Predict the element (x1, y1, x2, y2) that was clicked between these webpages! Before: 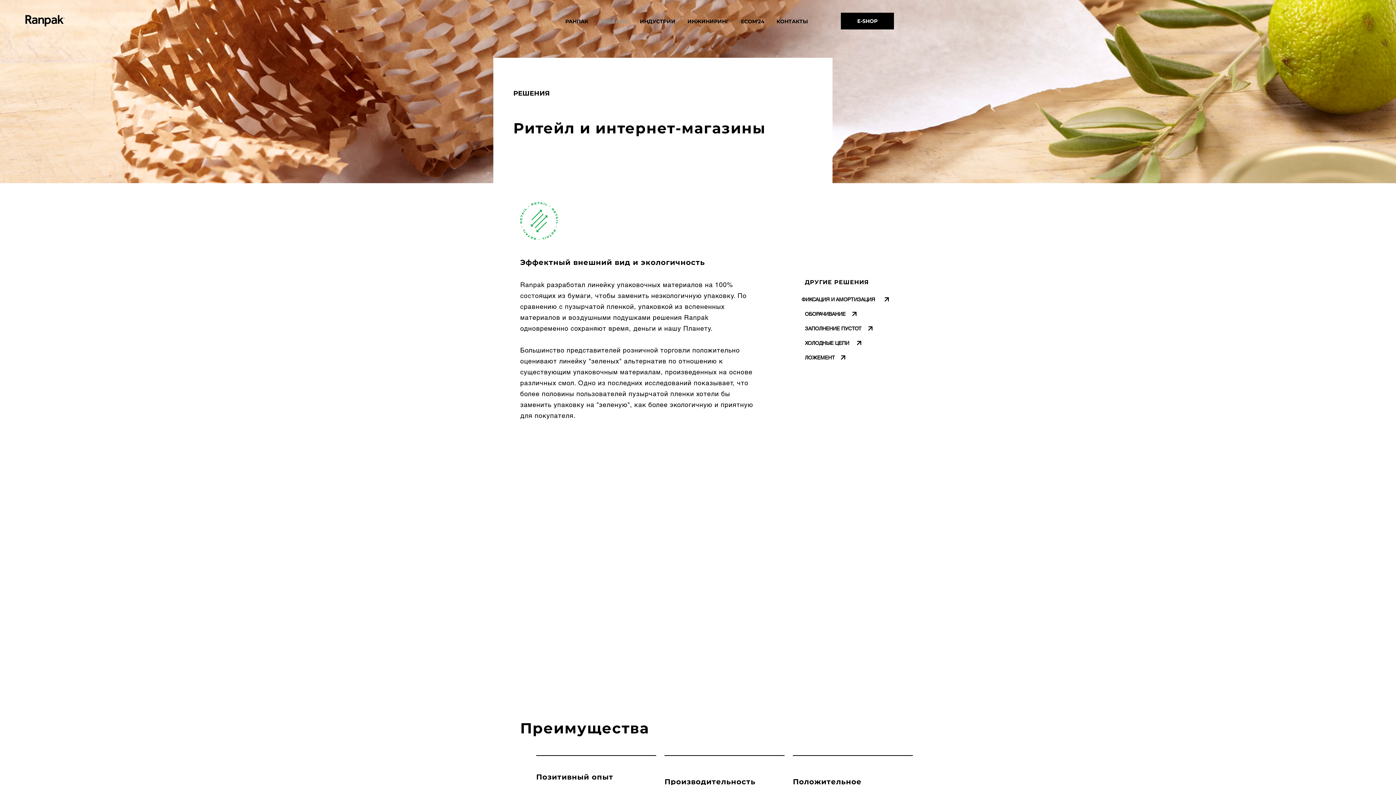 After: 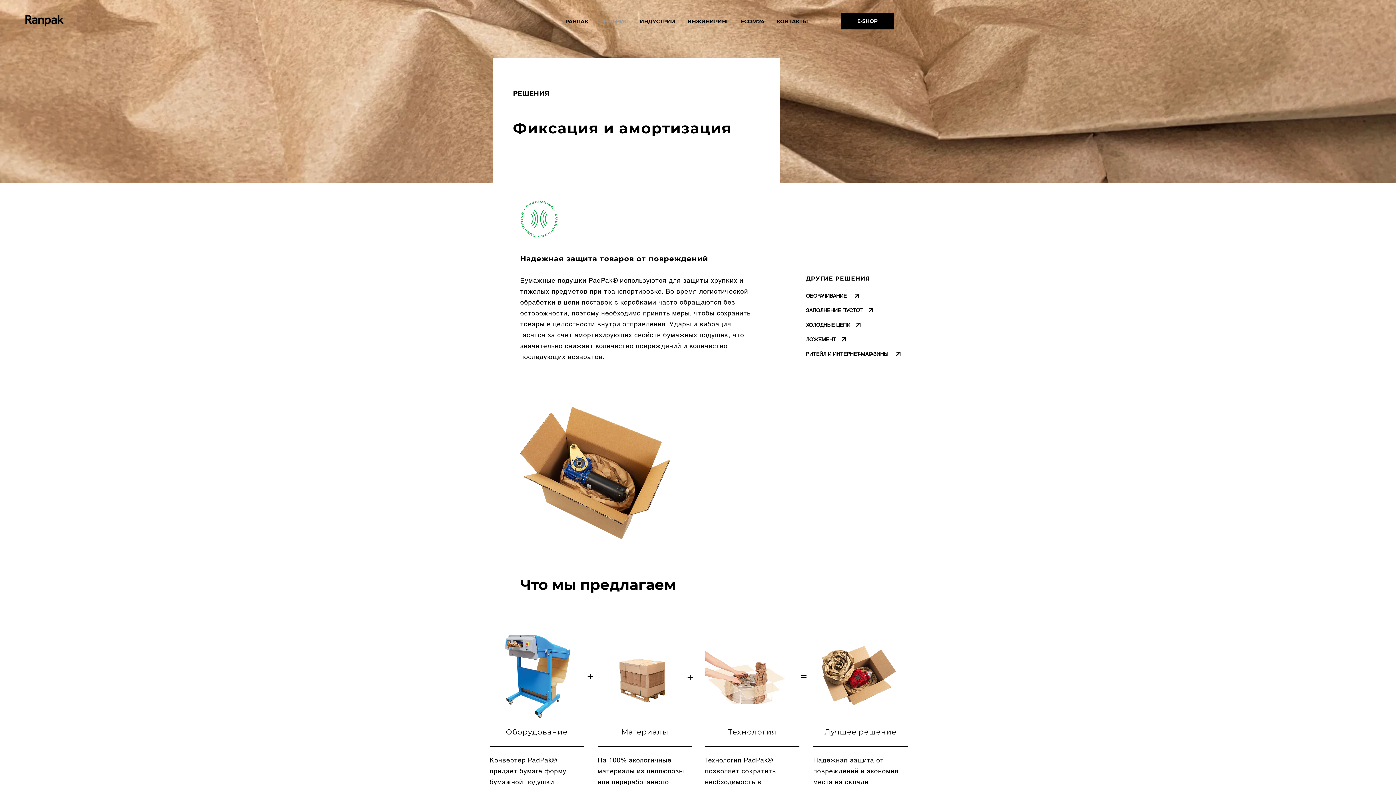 Action: bbox: (800, 292, 875, 306) label: ФИКСАЦИЯ И АМОРТИЗАЦИЯ